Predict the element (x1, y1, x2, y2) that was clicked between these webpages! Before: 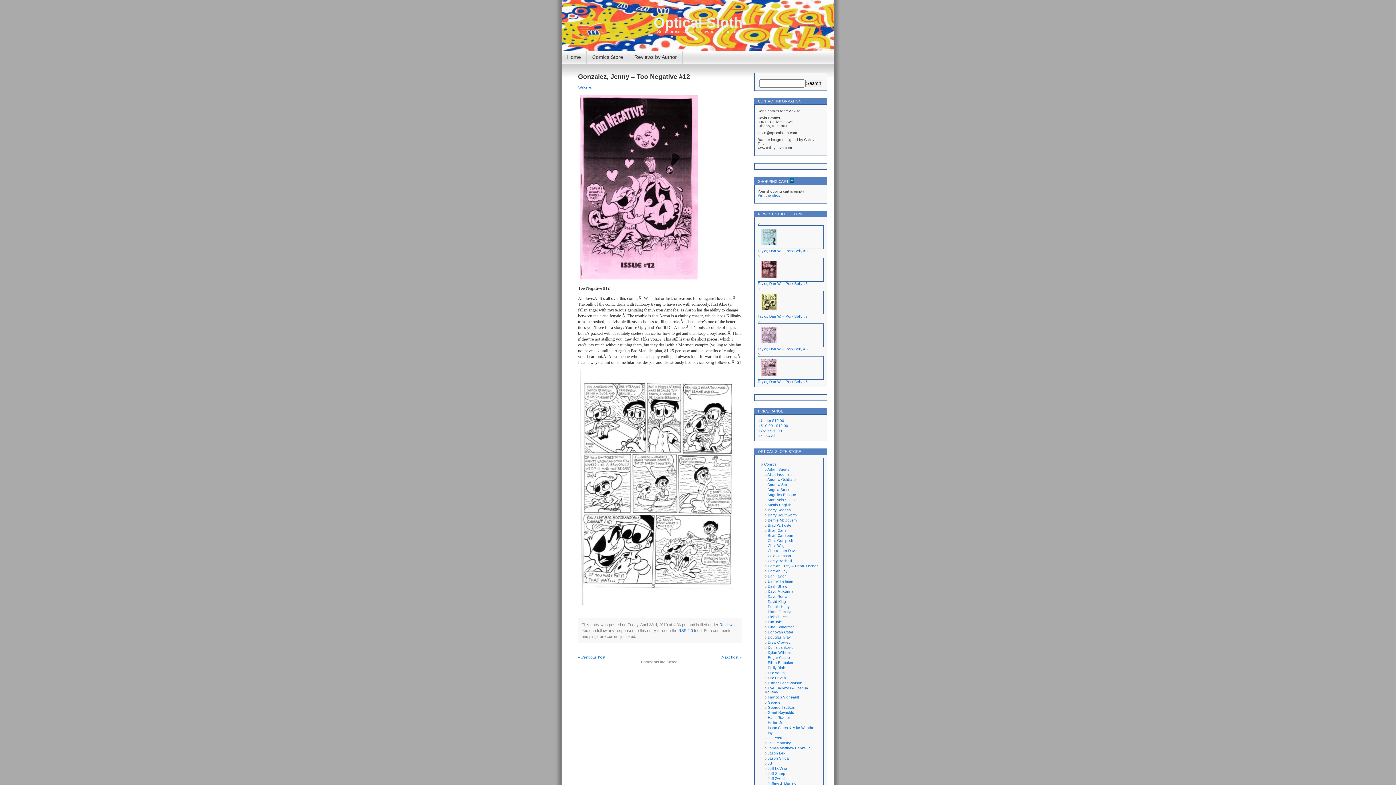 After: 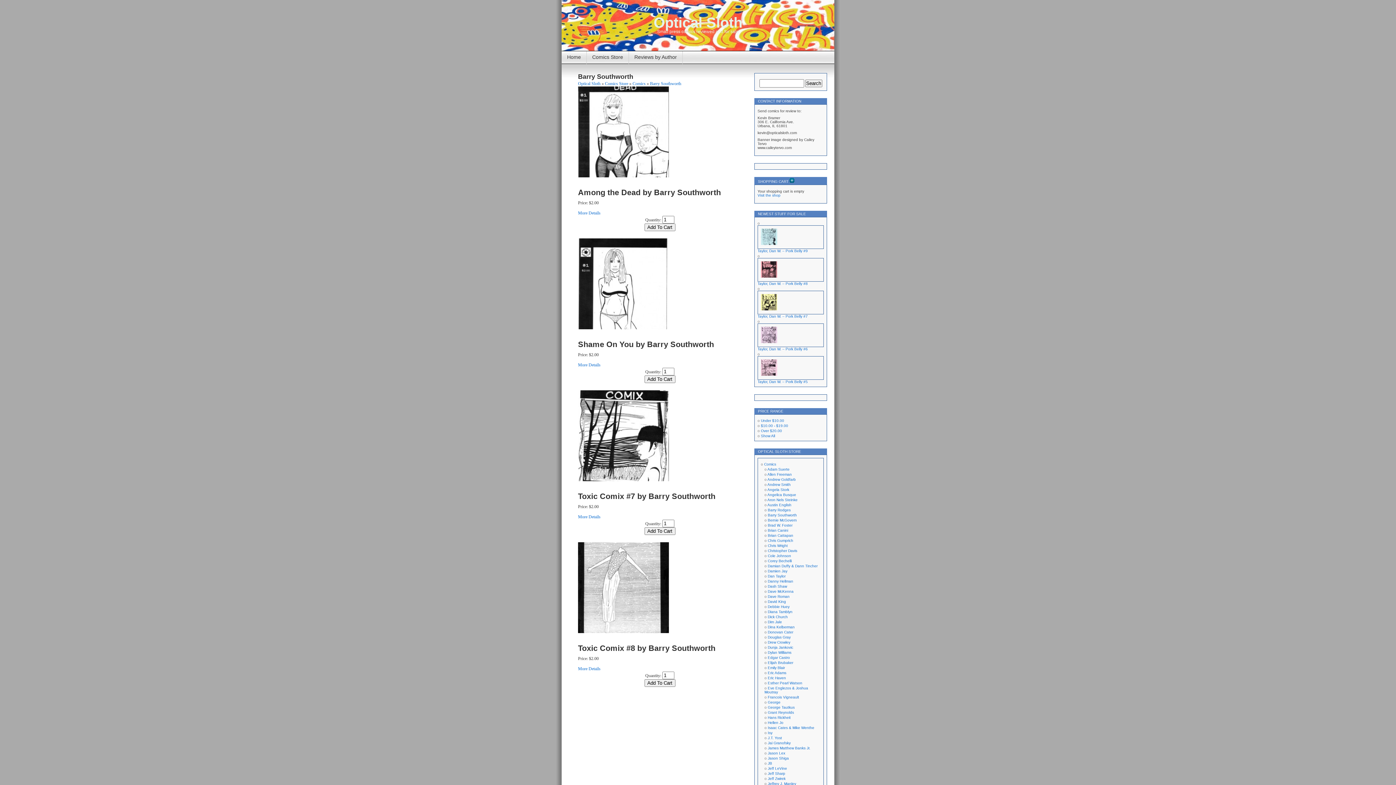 Action: label: Barry Southworth bbox: (768, 513, 797, 517)